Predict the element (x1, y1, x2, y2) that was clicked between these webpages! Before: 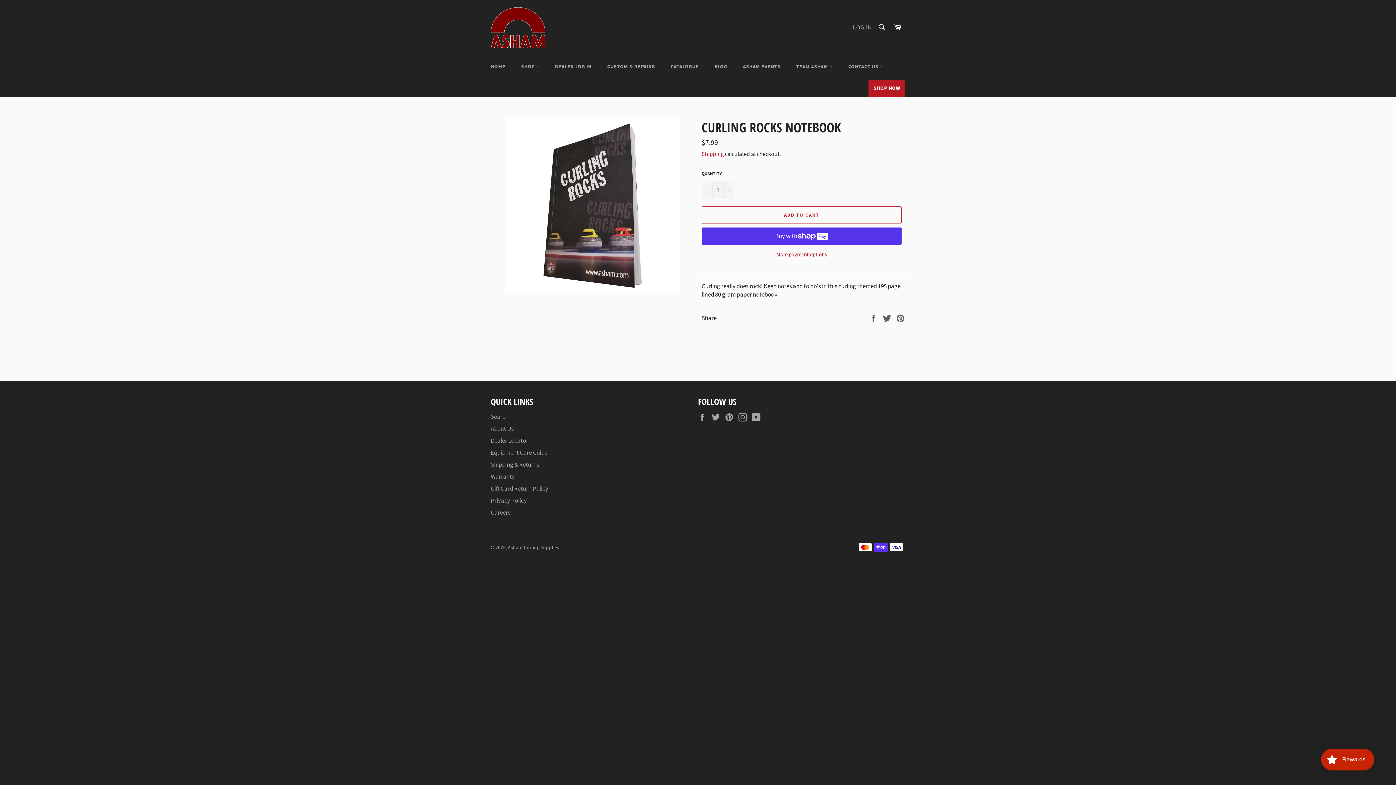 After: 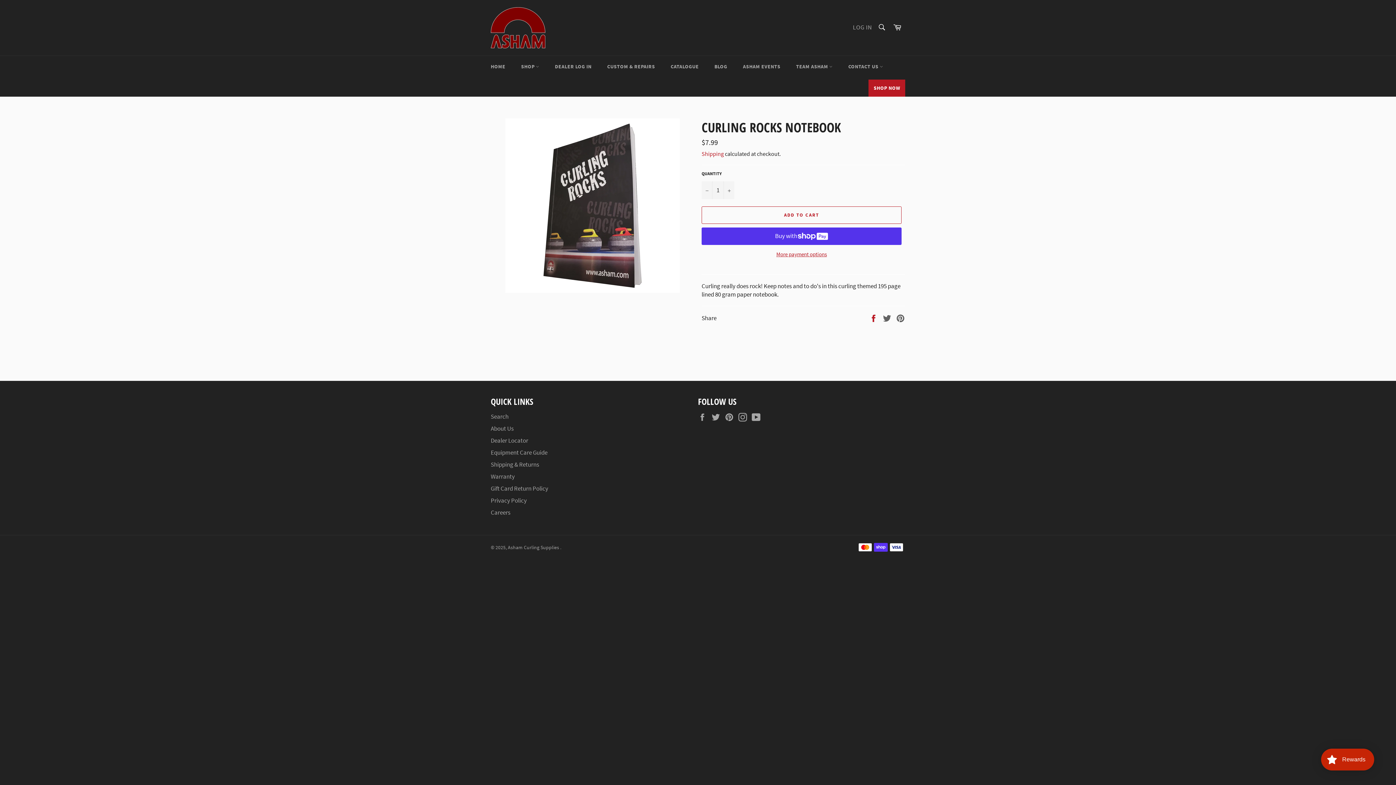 Action: label:  
Share on Facebook bbox: (869, 313, 879, 321)